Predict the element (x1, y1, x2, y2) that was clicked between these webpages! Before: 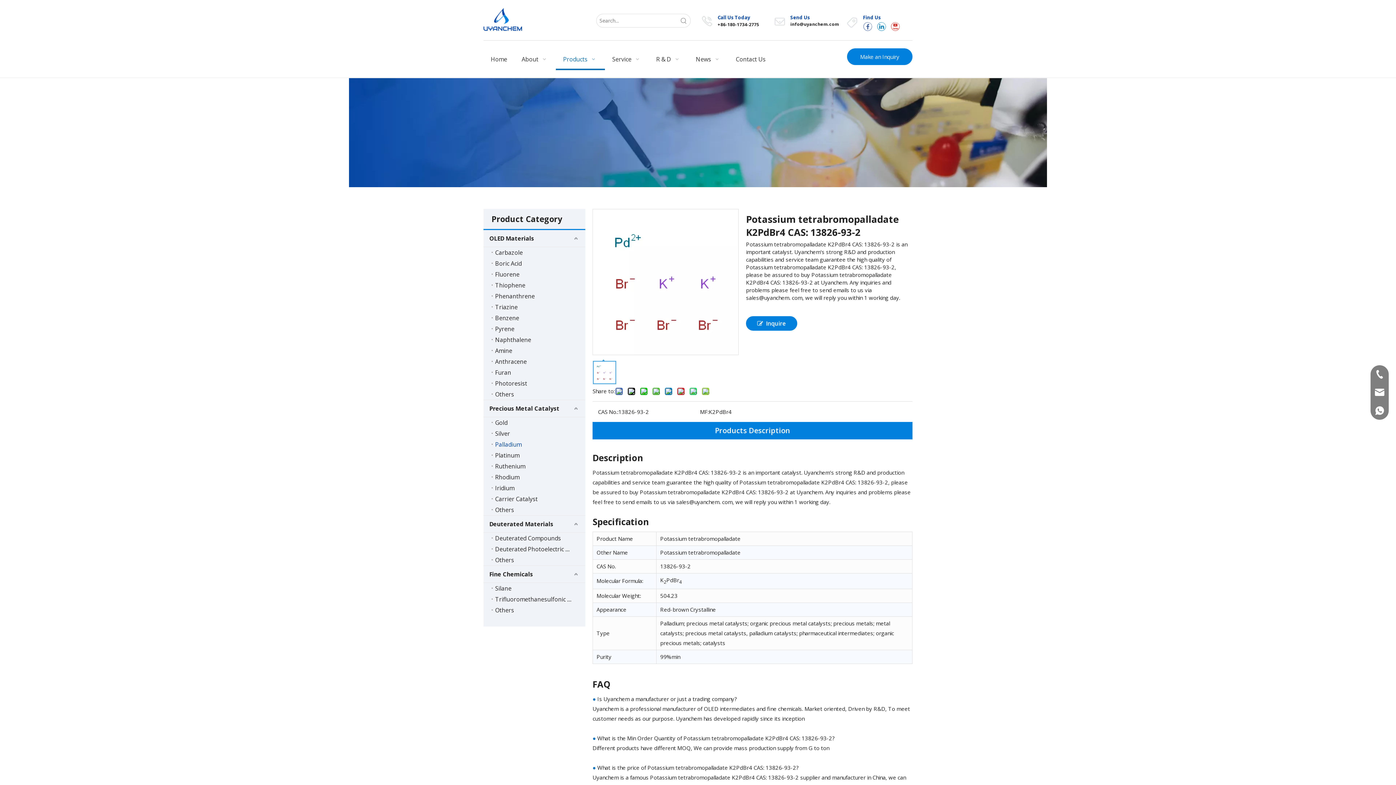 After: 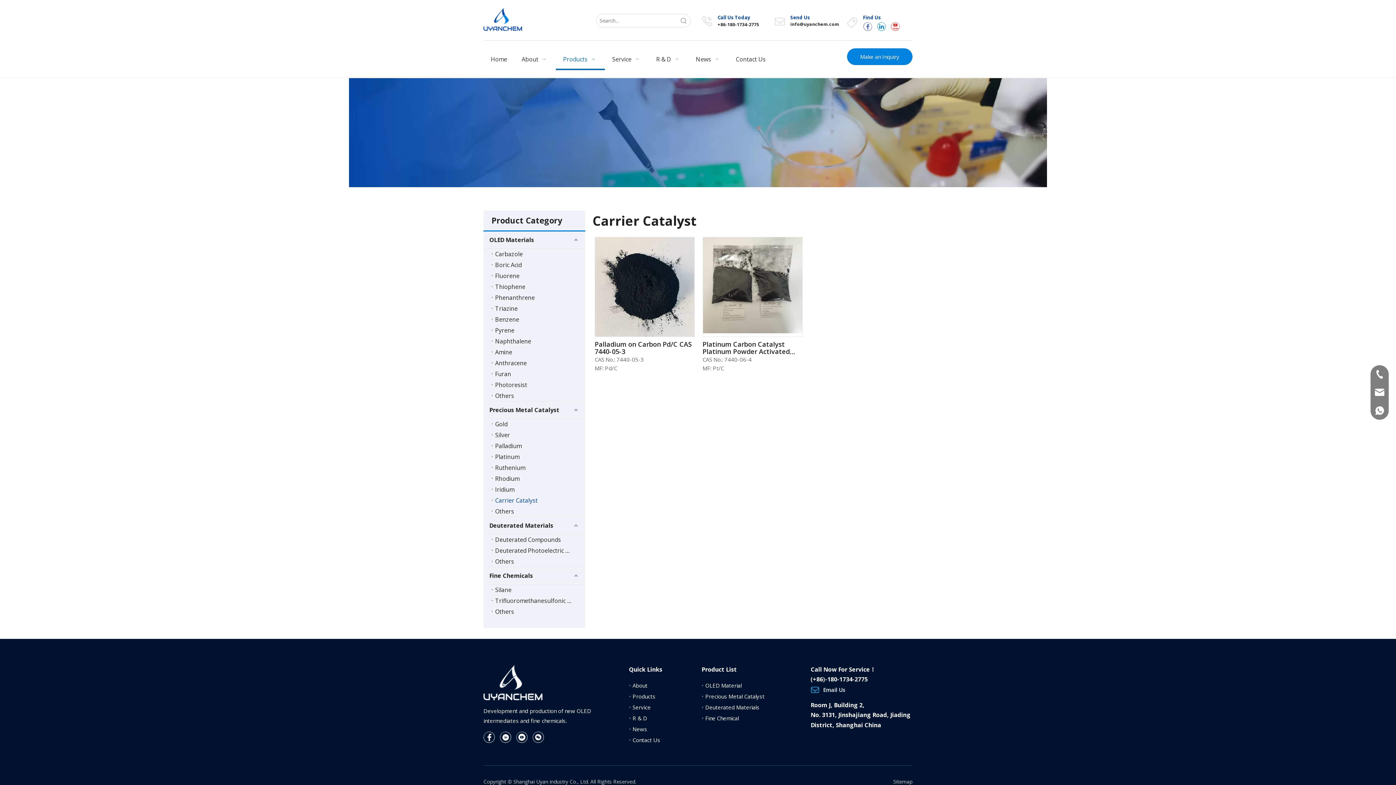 Action: bbox: (491, 493, 585, 504) label: Carrier Catalyst